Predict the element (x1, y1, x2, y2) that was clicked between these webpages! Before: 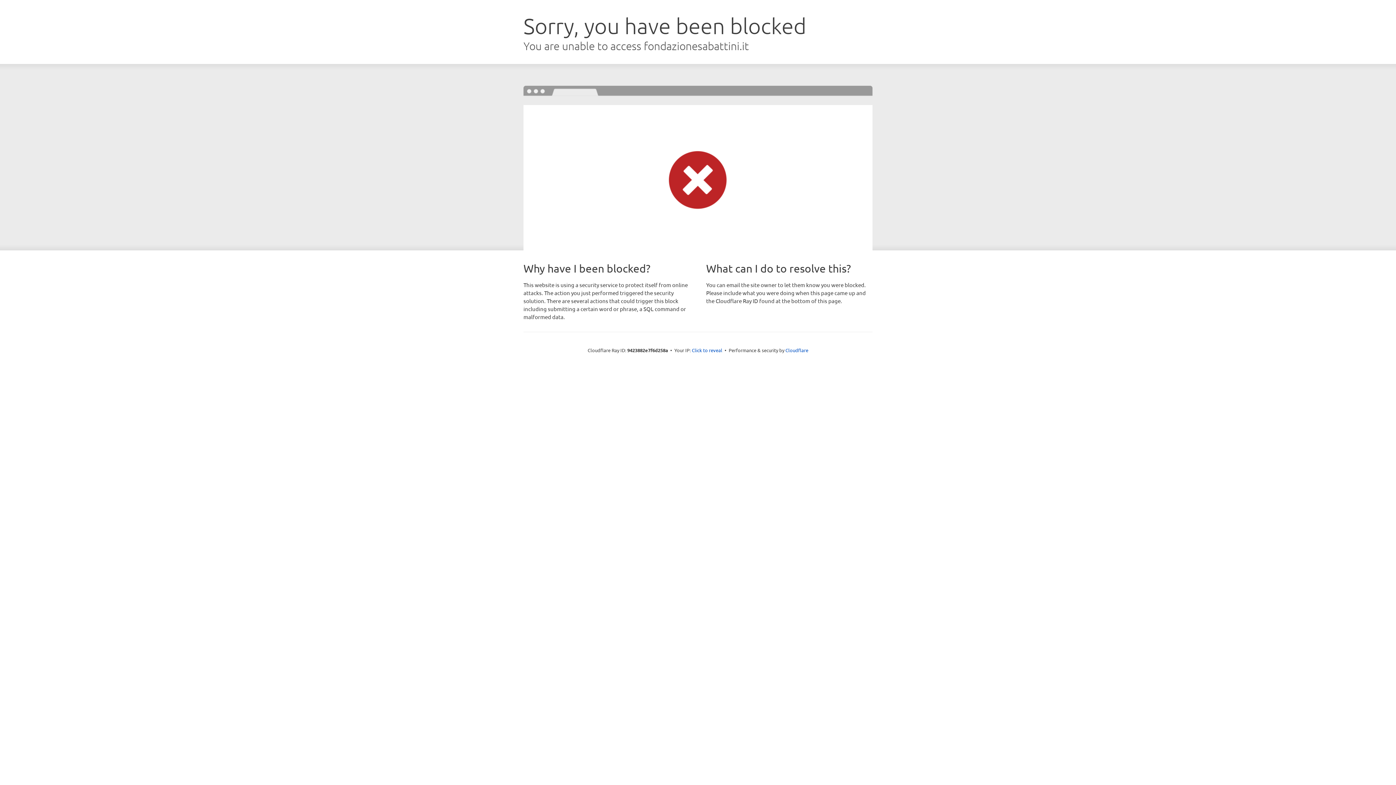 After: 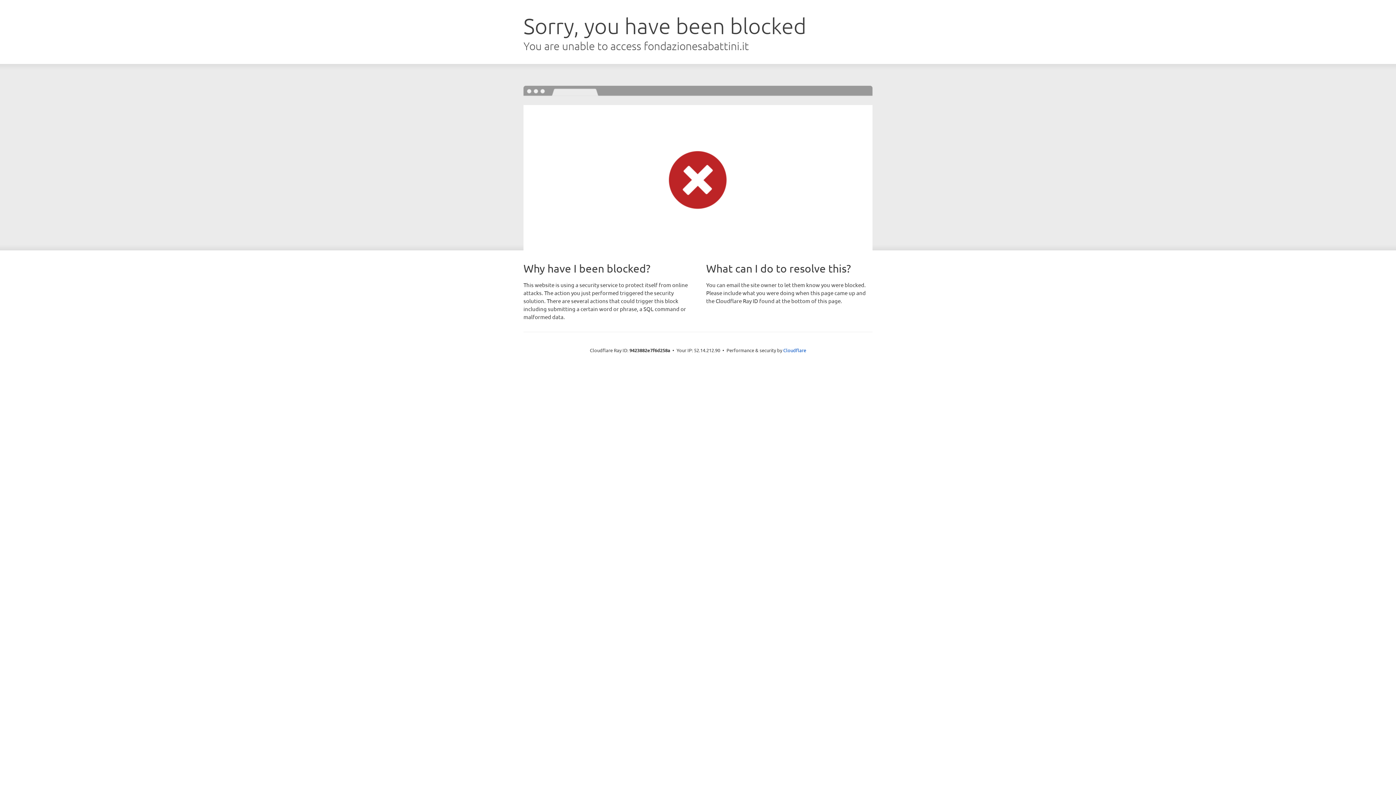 Action: bbox: (692, 346, 722, 353) label: Click to reveal